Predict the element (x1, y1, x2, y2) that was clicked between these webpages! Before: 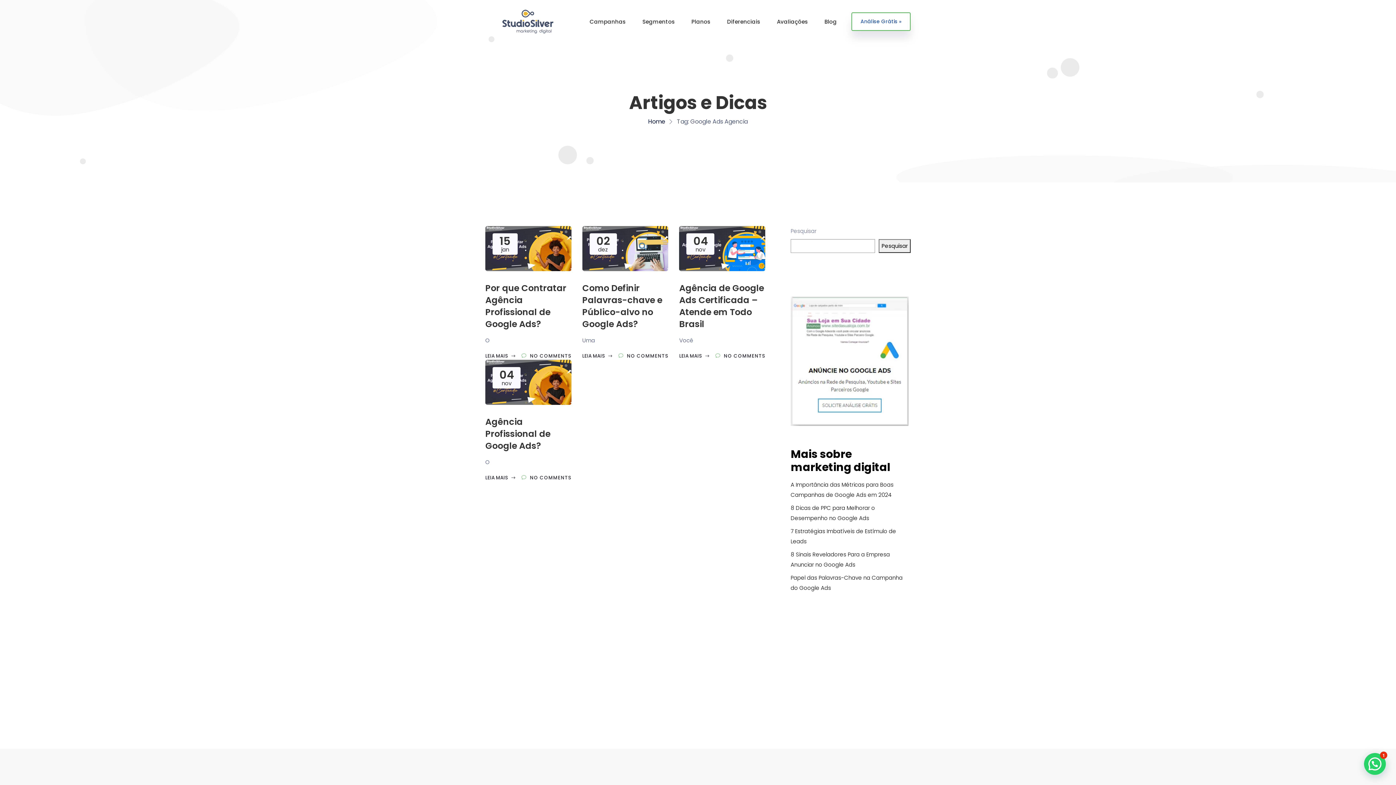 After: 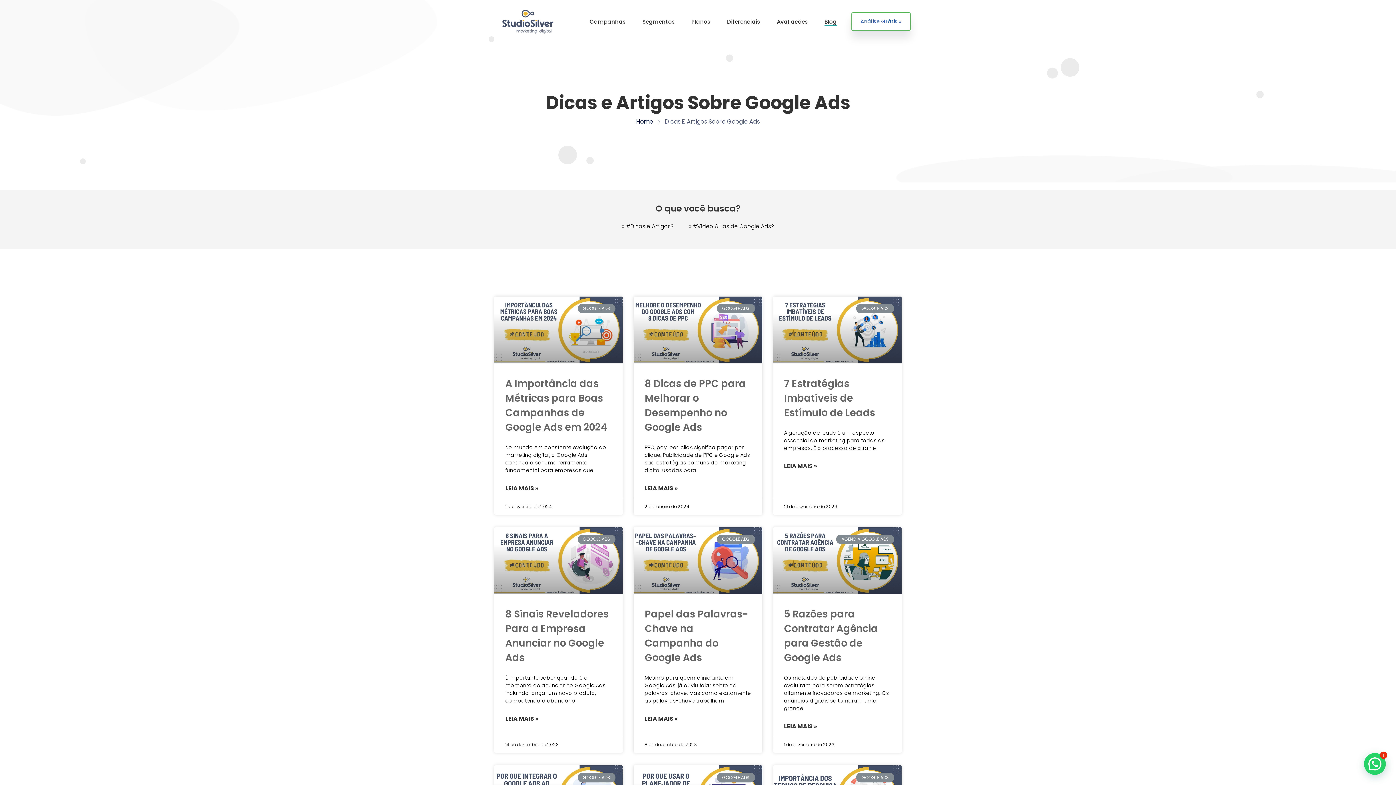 Action: bbox: (824, 17, 837, 25) label: Blog